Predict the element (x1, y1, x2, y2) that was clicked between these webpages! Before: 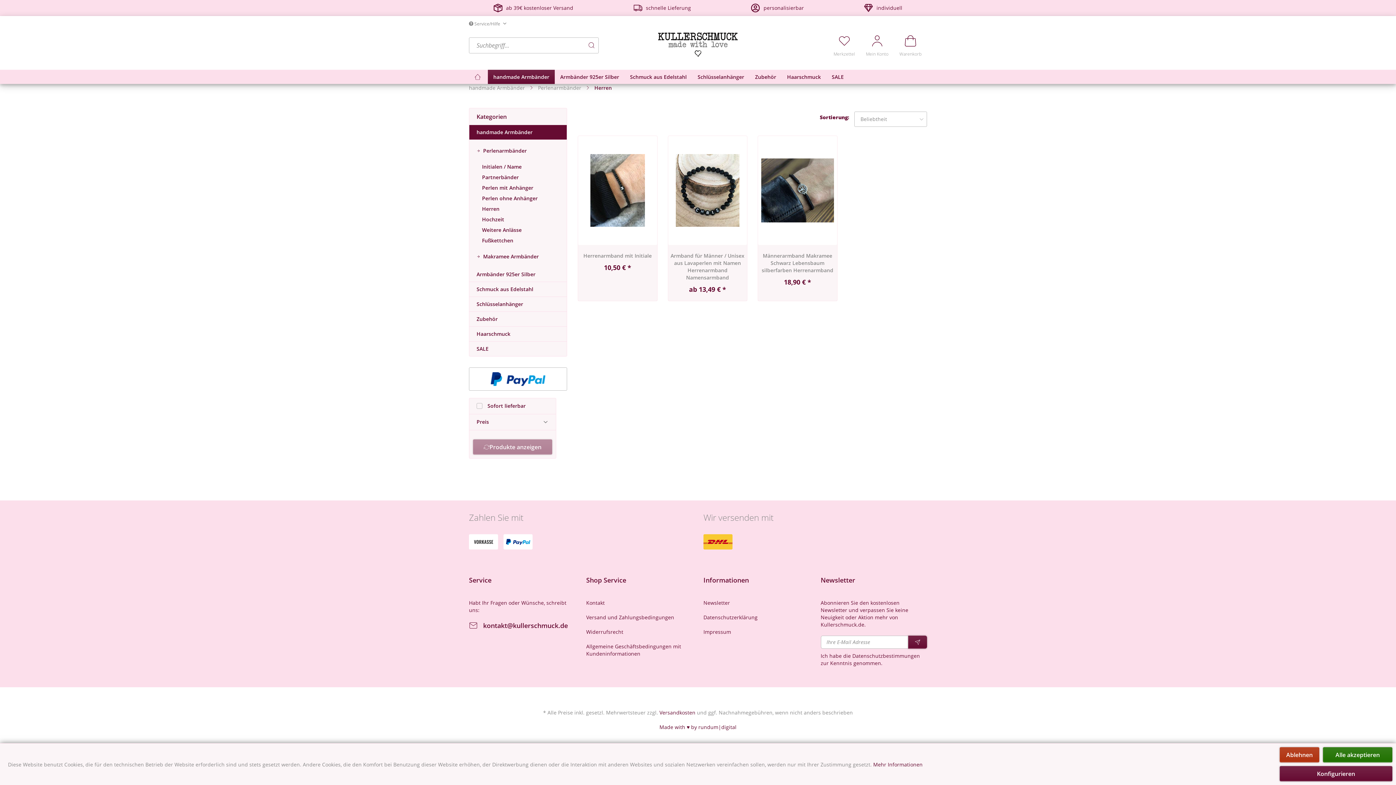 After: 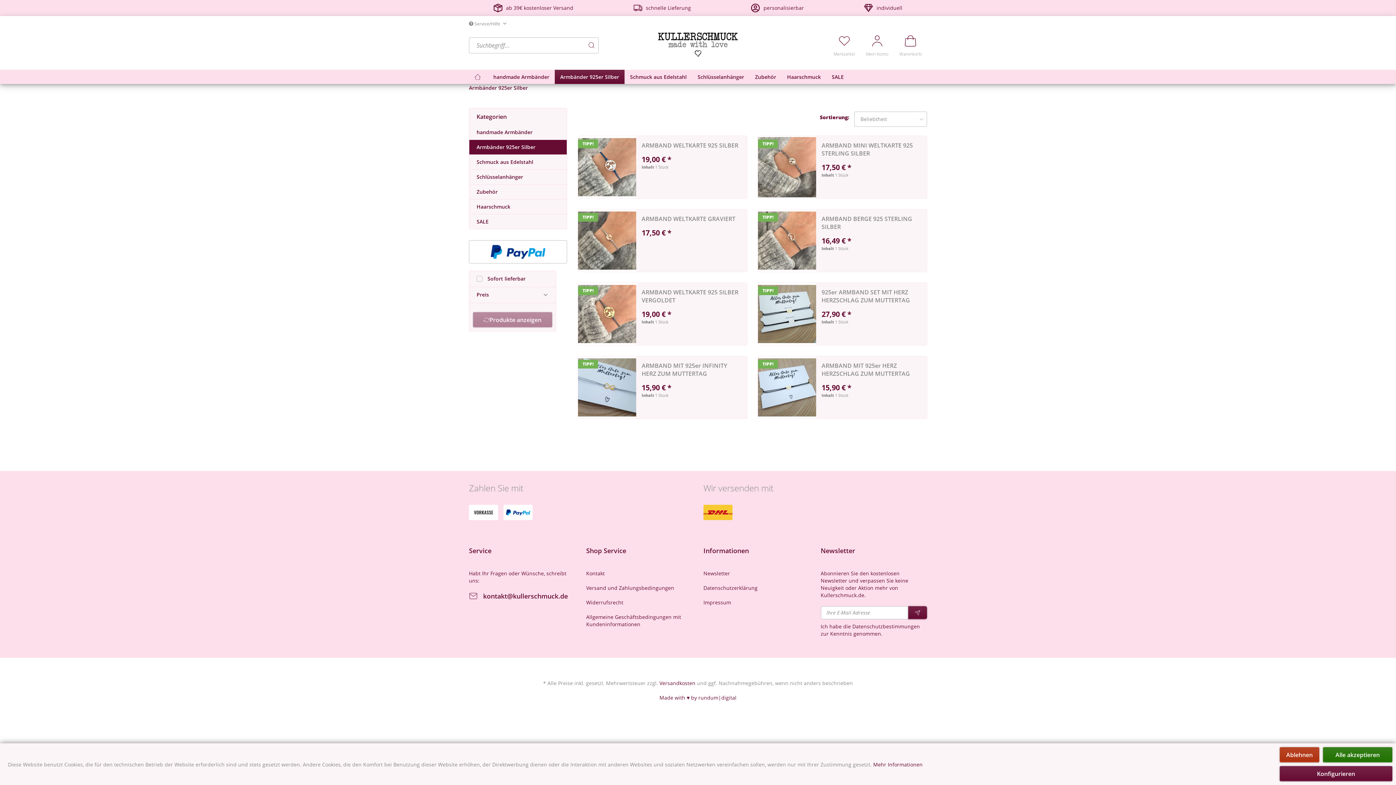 Action: bbox: (469, 267, 566, 282) label: Armbänder 925er Silber